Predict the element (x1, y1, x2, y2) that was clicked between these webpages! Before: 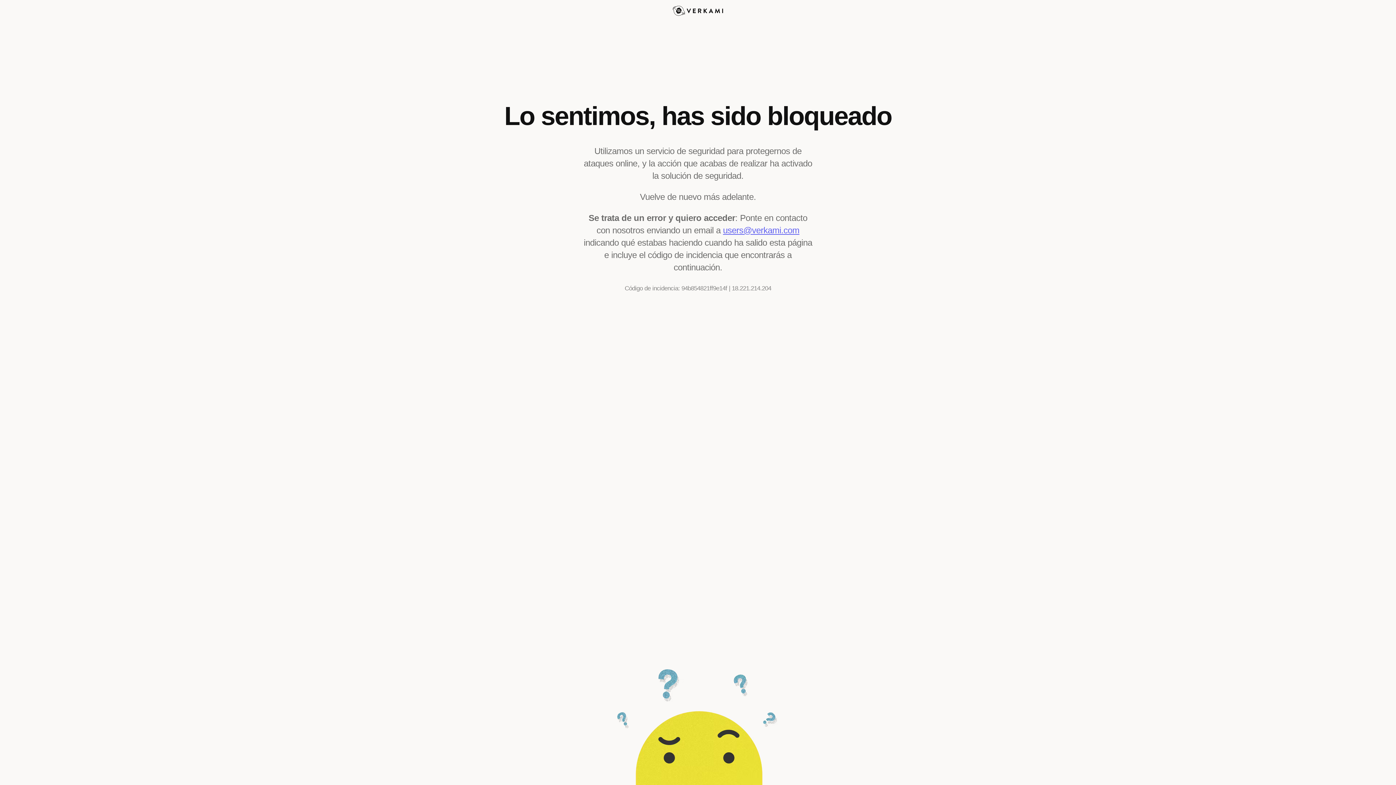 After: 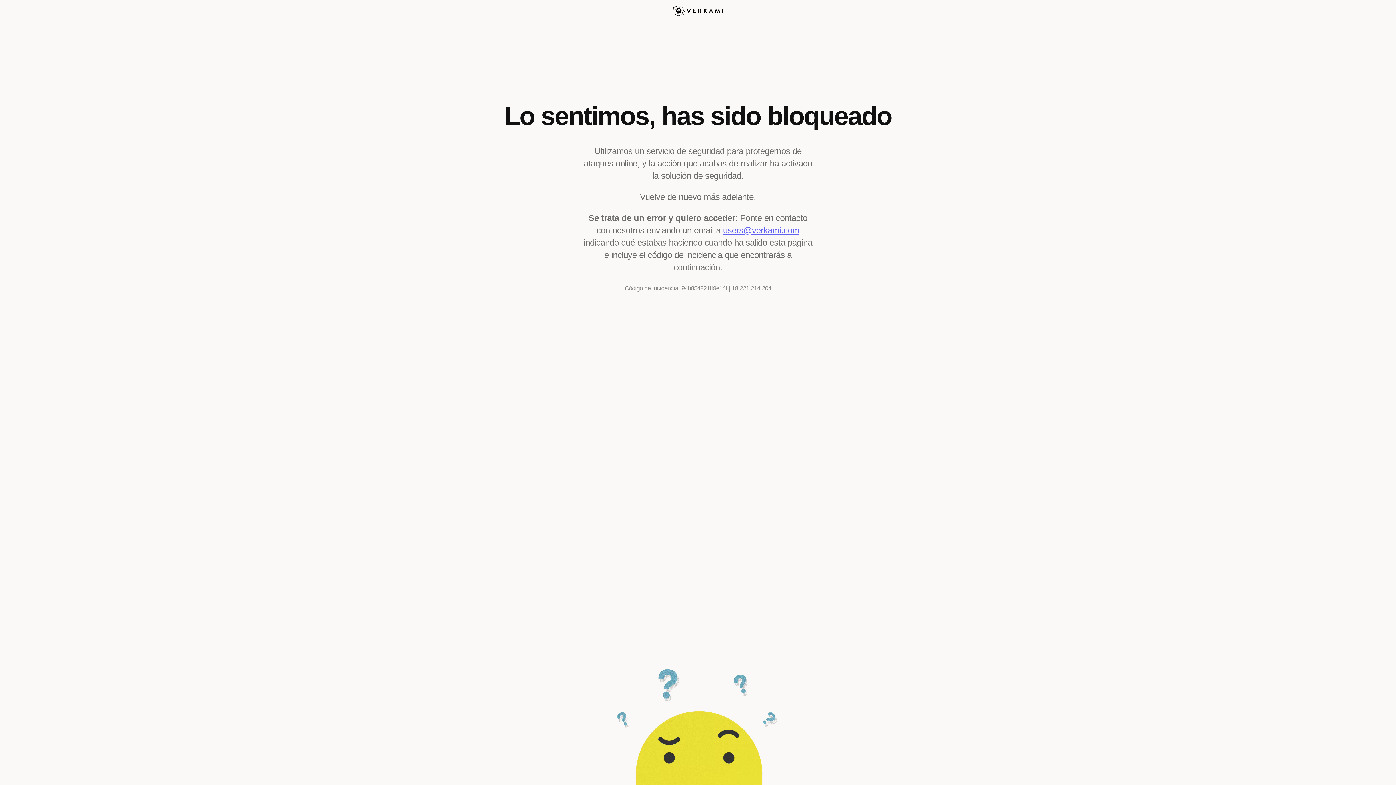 Action: bbox: (723, 225, 799, 235) label: users@verkami.com